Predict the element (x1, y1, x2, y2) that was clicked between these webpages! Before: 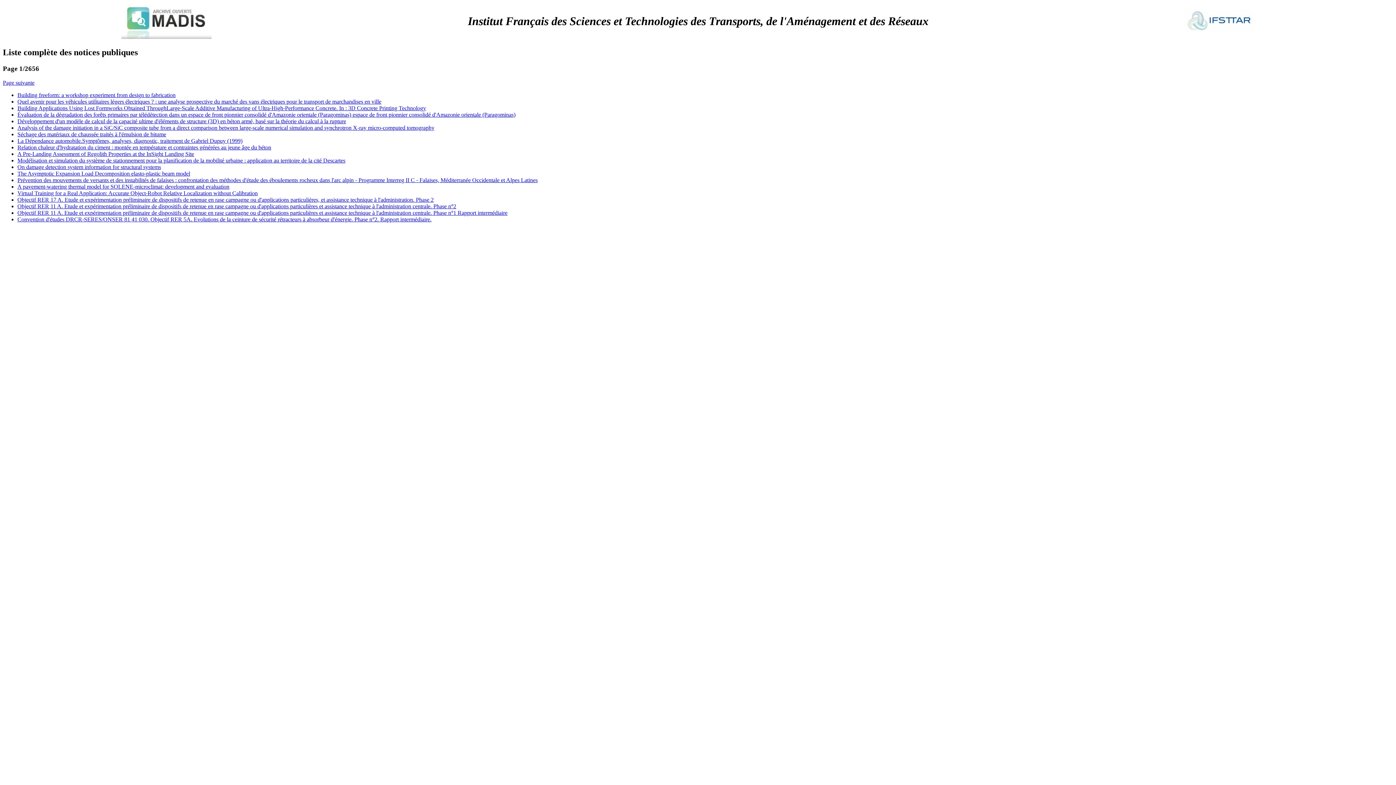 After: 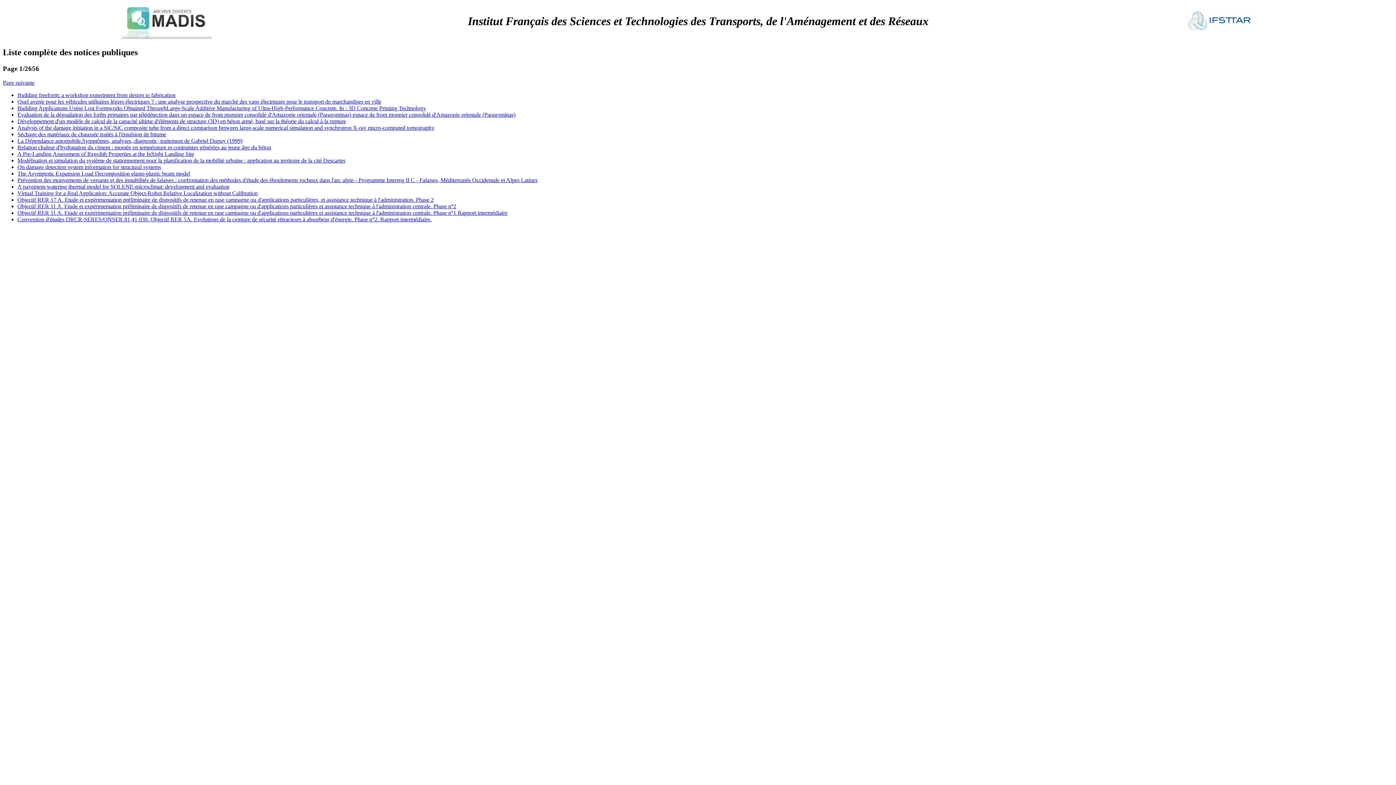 Action: bbox: (121, 33, 211, 40)